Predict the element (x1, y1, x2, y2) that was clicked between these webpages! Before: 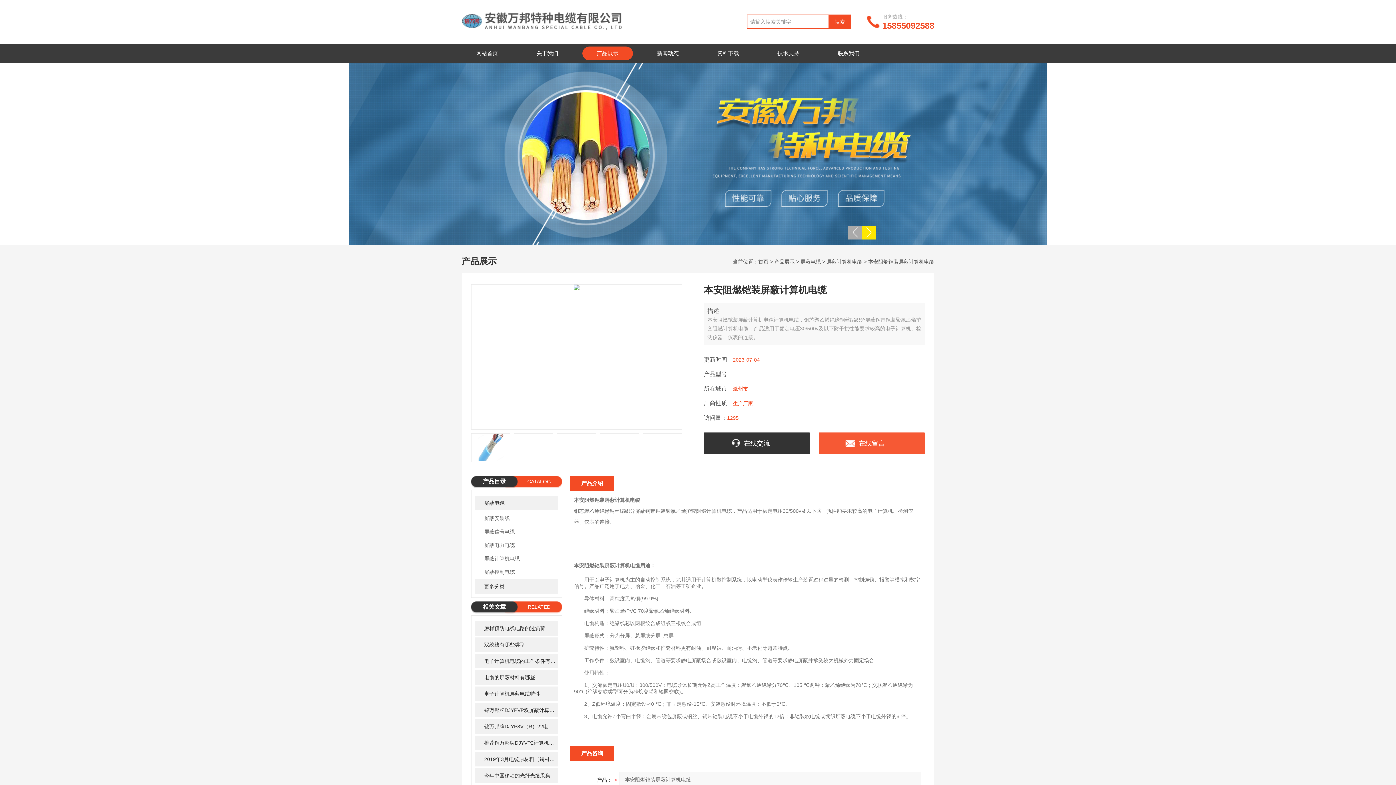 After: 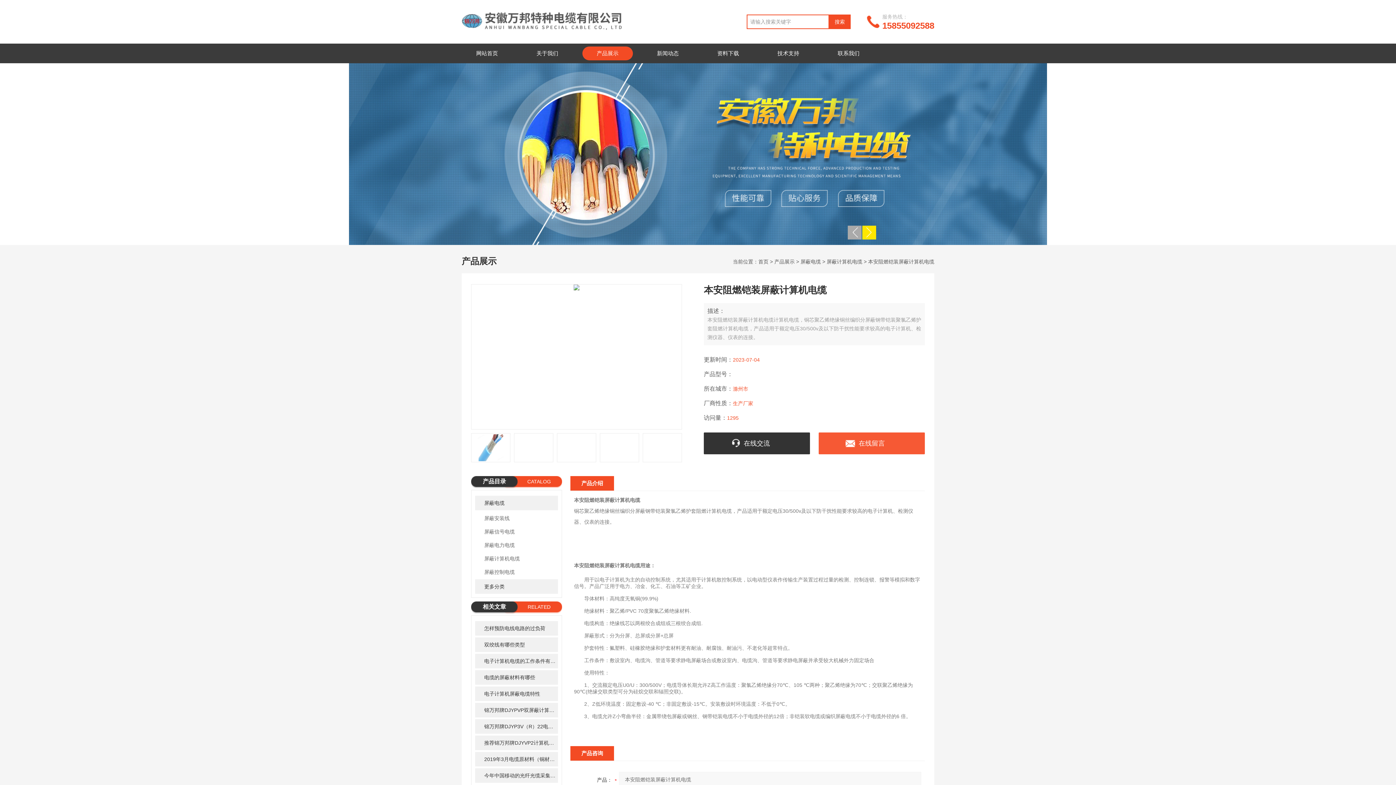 Action: bbox: (848, 225, 861, 239)